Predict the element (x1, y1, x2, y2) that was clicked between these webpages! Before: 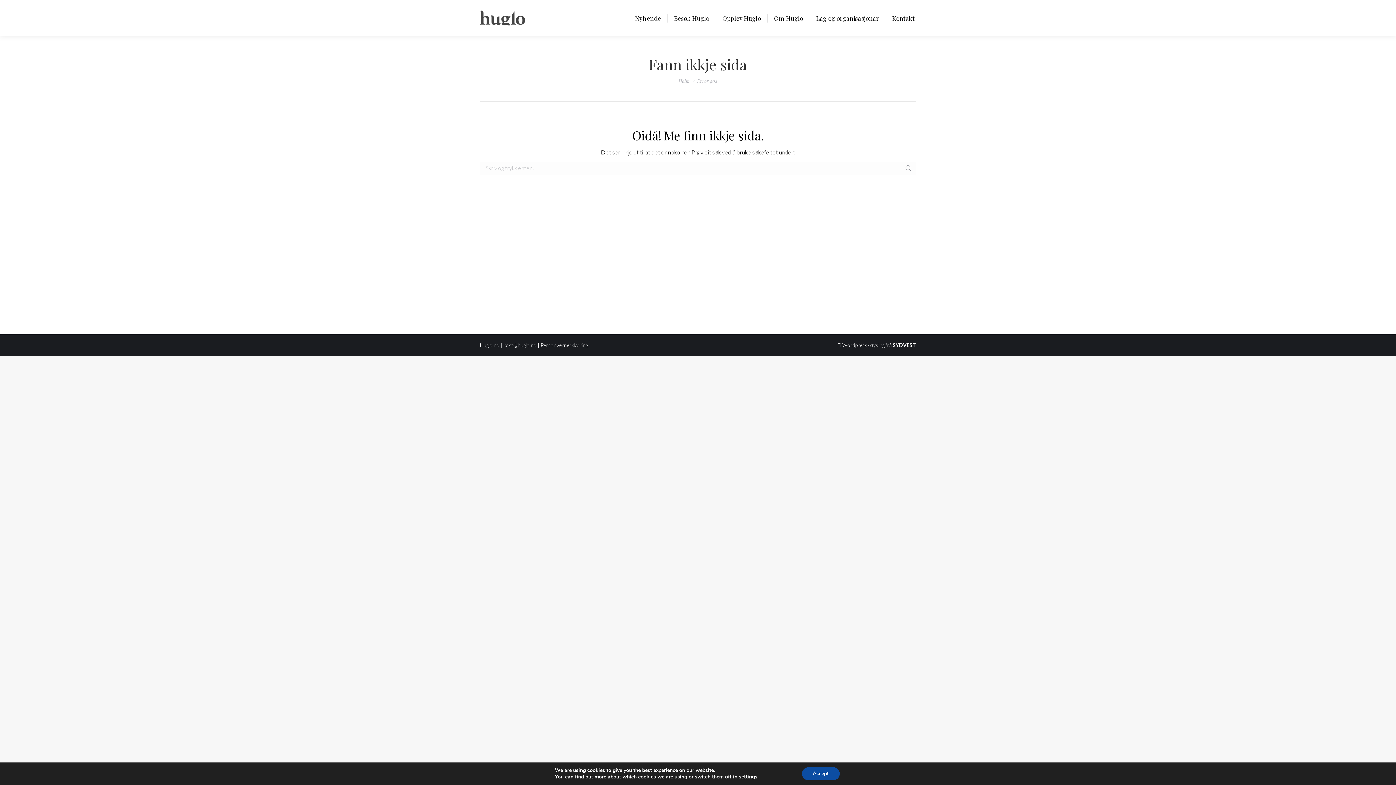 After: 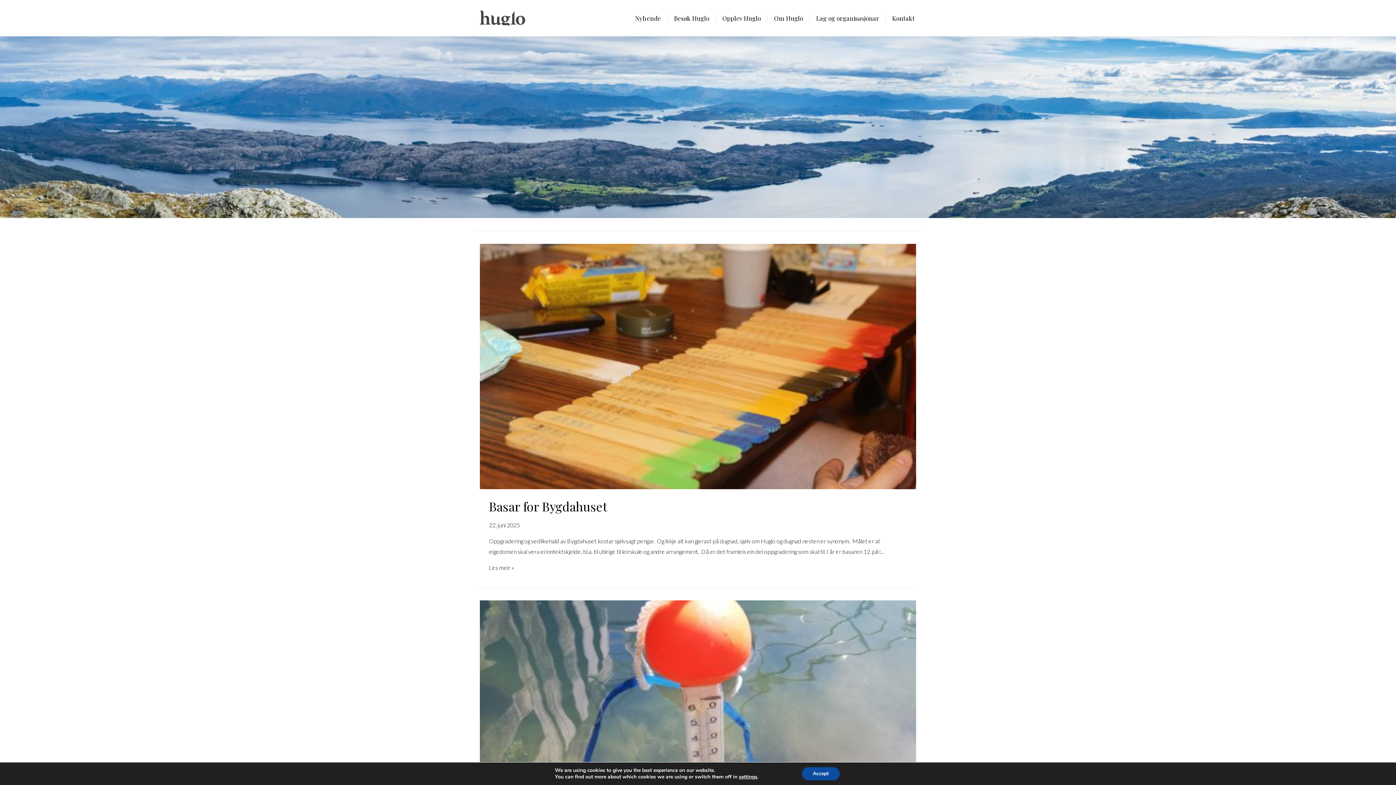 Action: label: Heim bbox: (678, 77, 690, 84)